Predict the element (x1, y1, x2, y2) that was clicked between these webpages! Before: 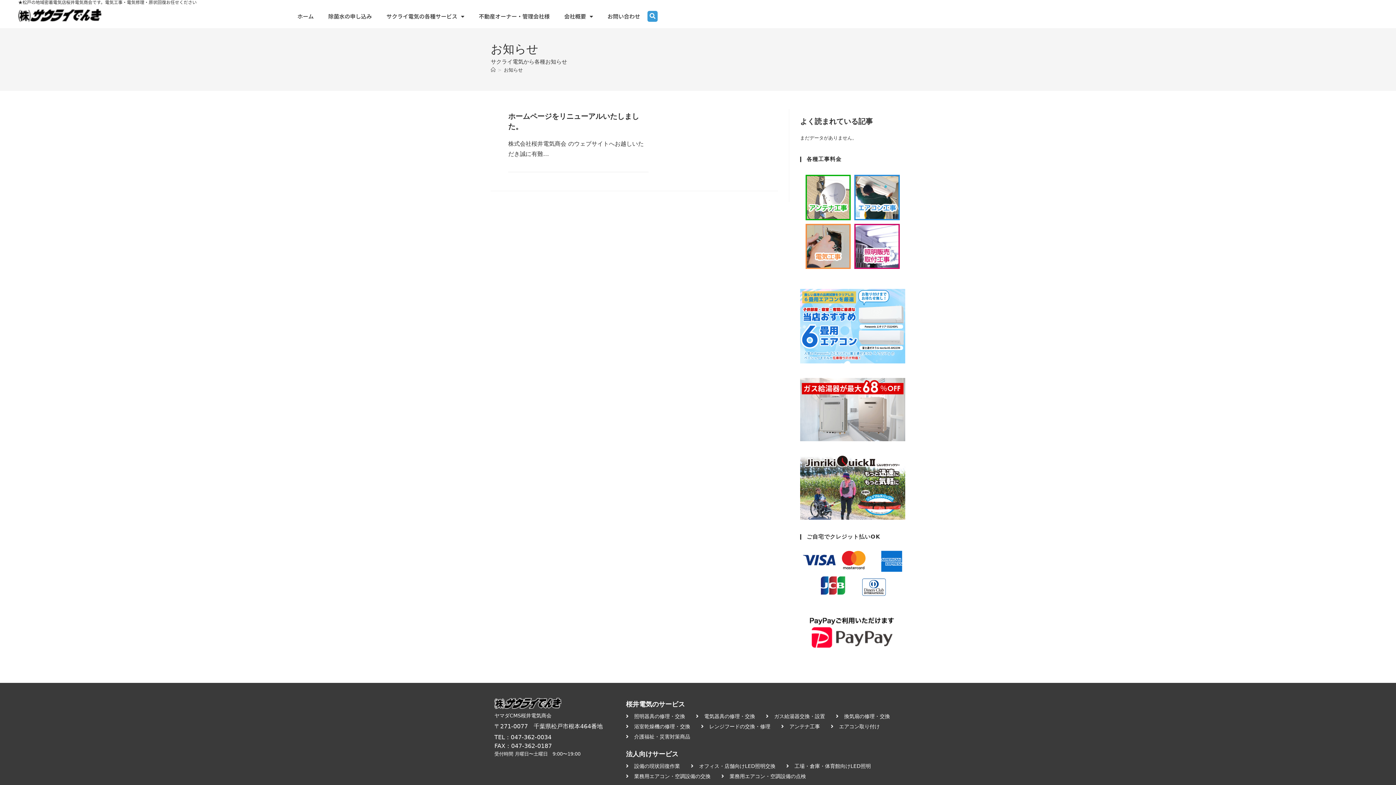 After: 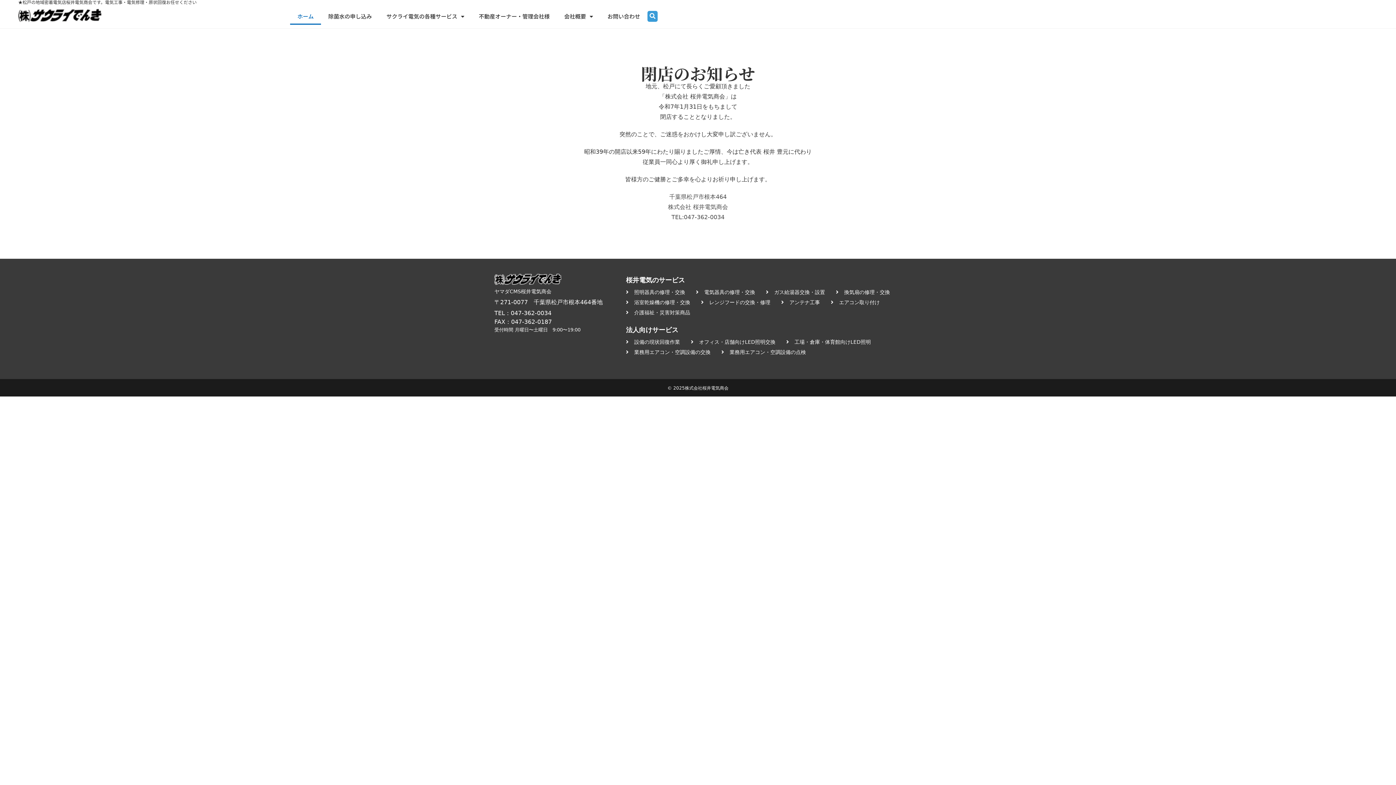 Action: bbox: (290, 8, 321, 24) label: ホーム